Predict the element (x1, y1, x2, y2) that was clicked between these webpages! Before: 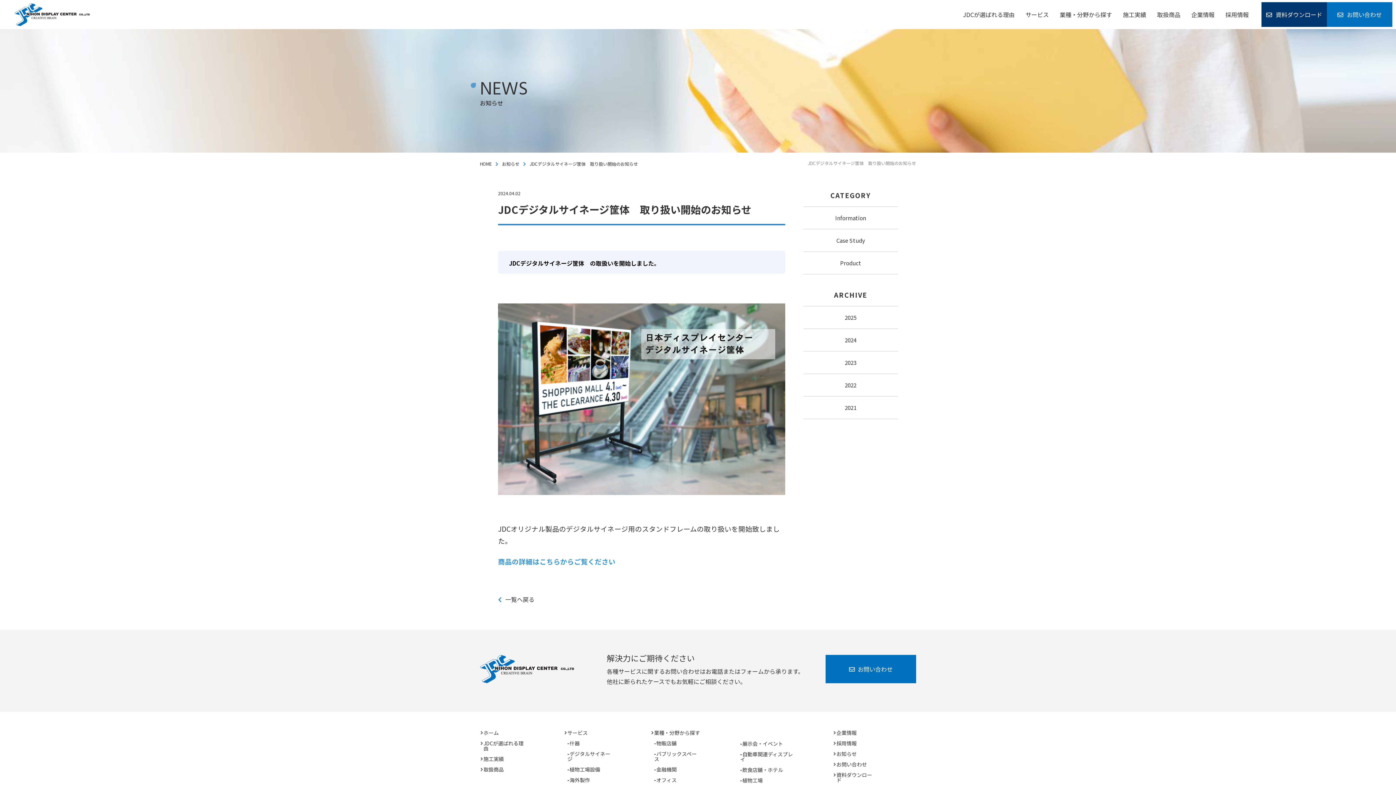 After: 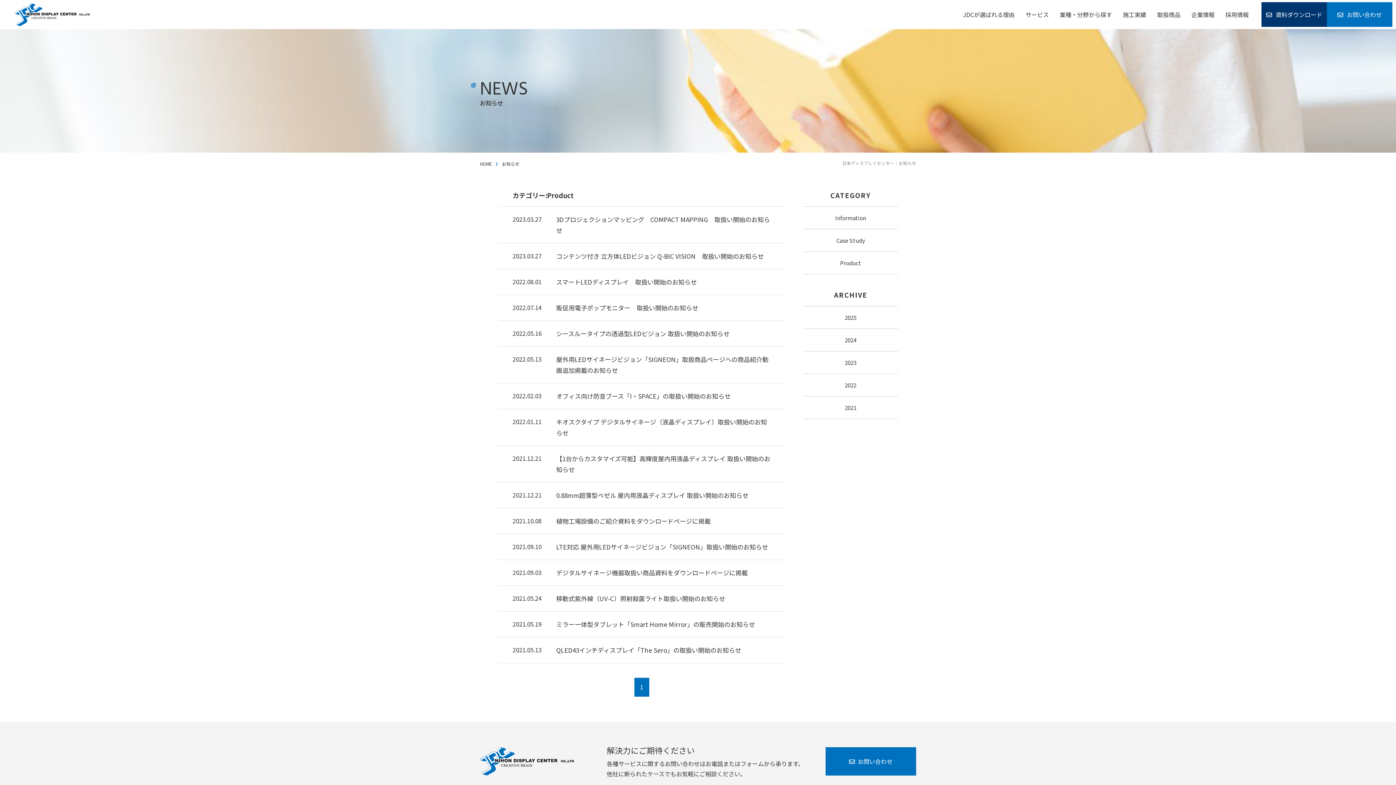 Action: label: Product bbox: (803, 252, 898, 274)